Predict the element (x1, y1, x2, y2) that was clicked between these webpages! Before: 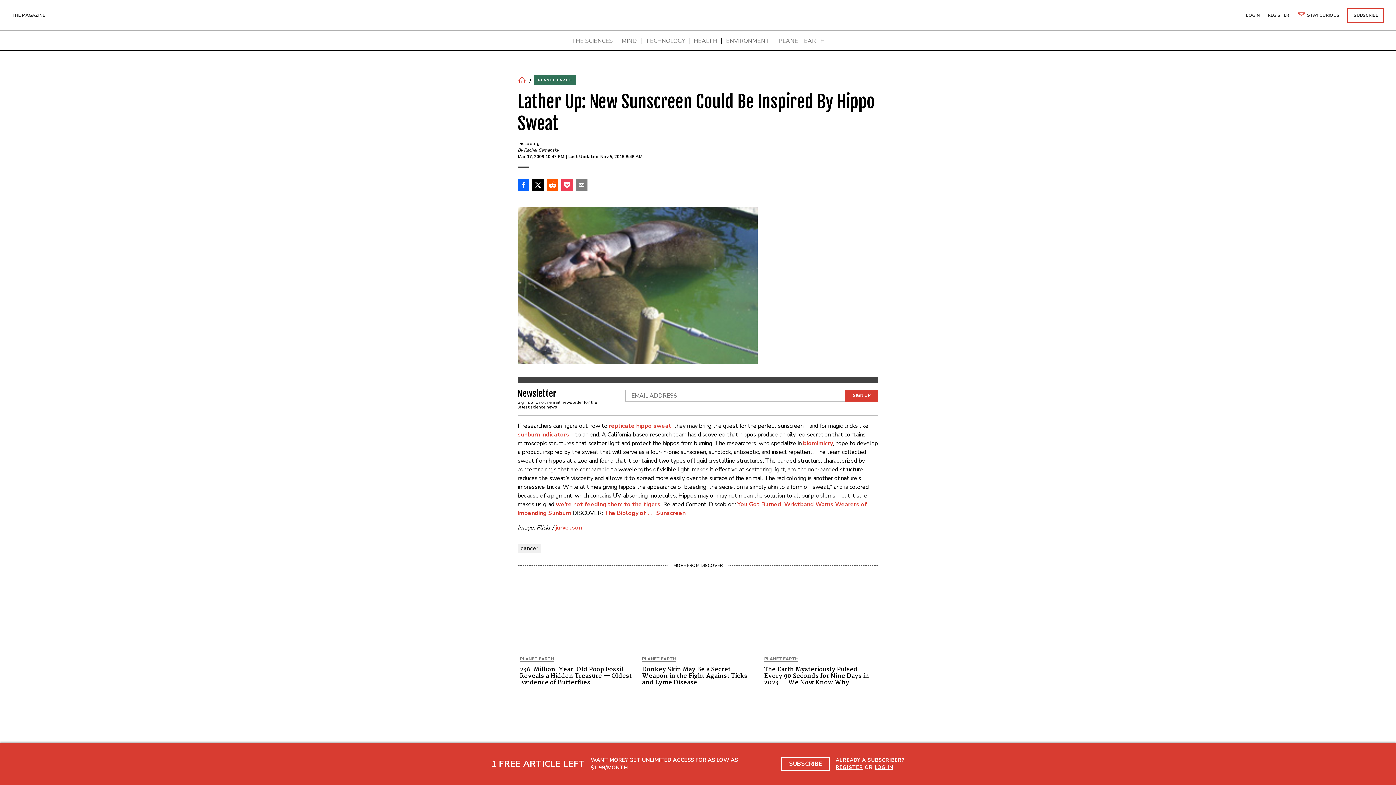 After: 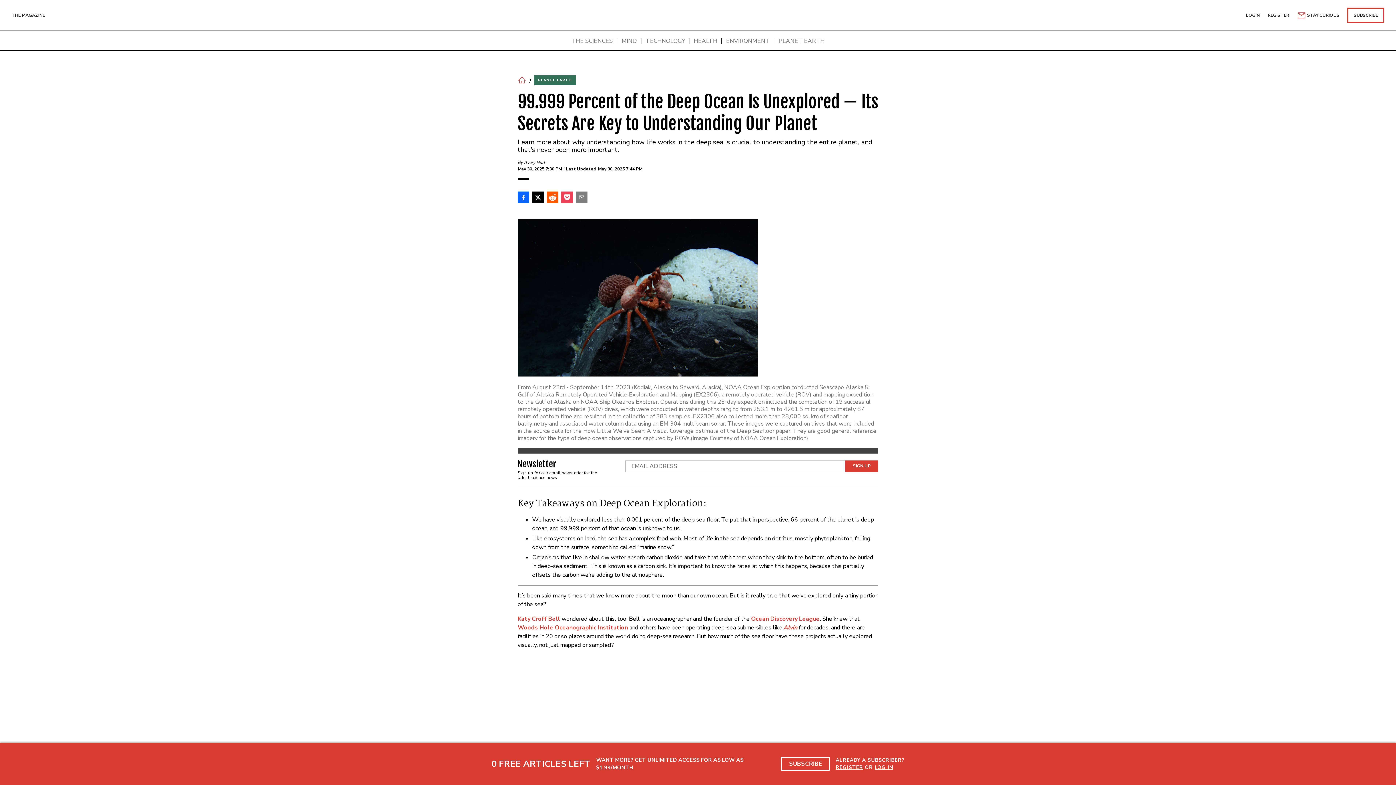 Action: label: 99.999 Percent of the Deep Ocean Is Unexplored — Its Secrets Are Key to Understanding Our Planet bbox: (764, 698, 876, 772)